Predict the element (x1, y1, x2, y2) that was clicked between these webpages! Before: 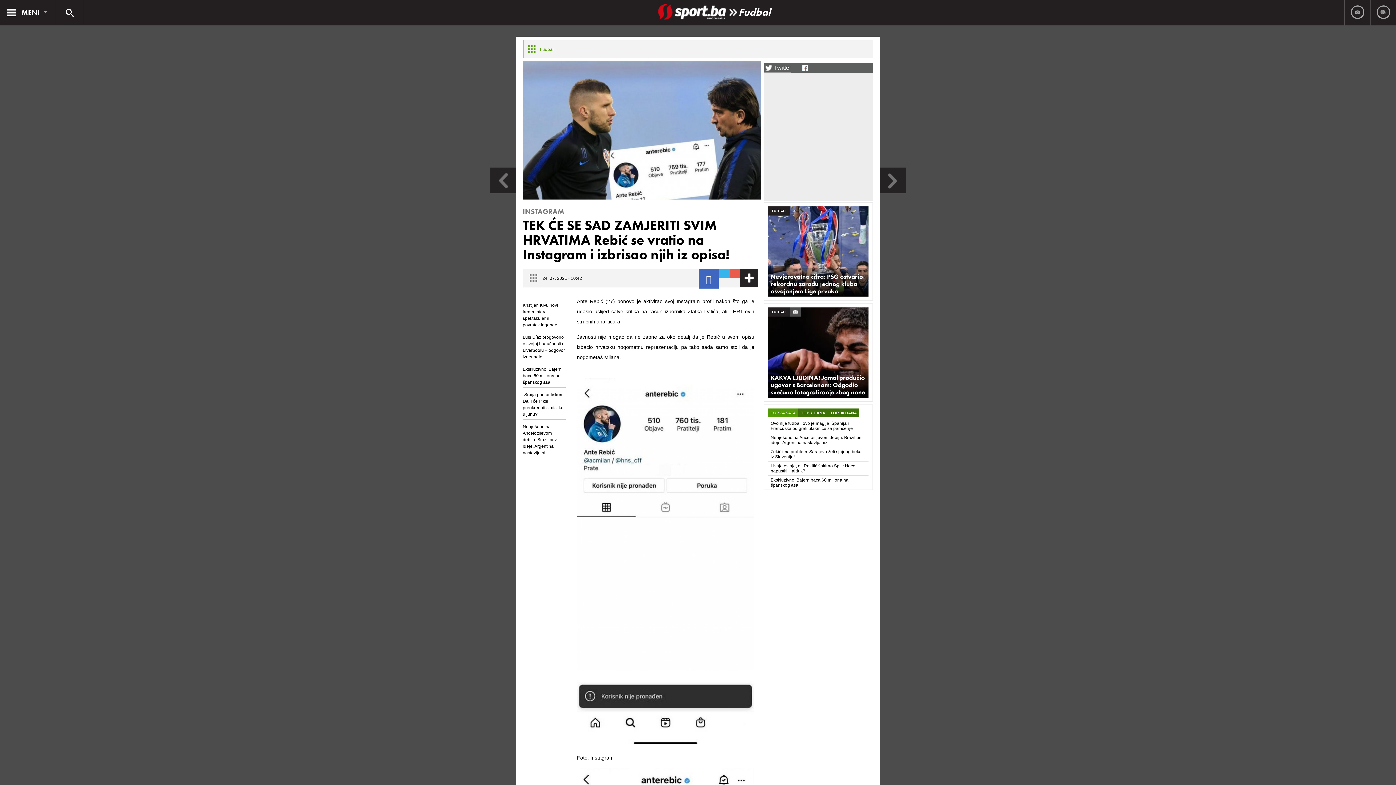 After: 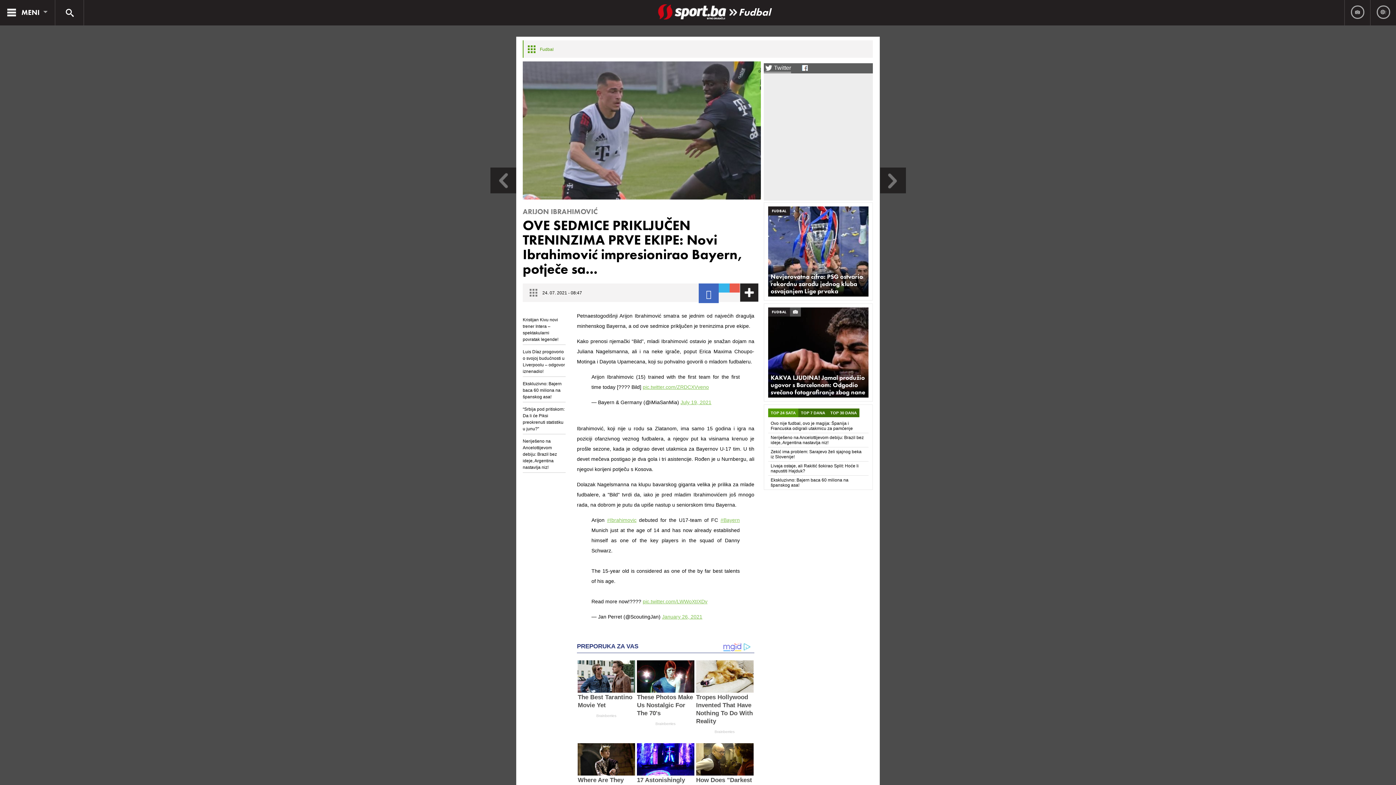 Action: bbox: (490, 187, 516, 195)